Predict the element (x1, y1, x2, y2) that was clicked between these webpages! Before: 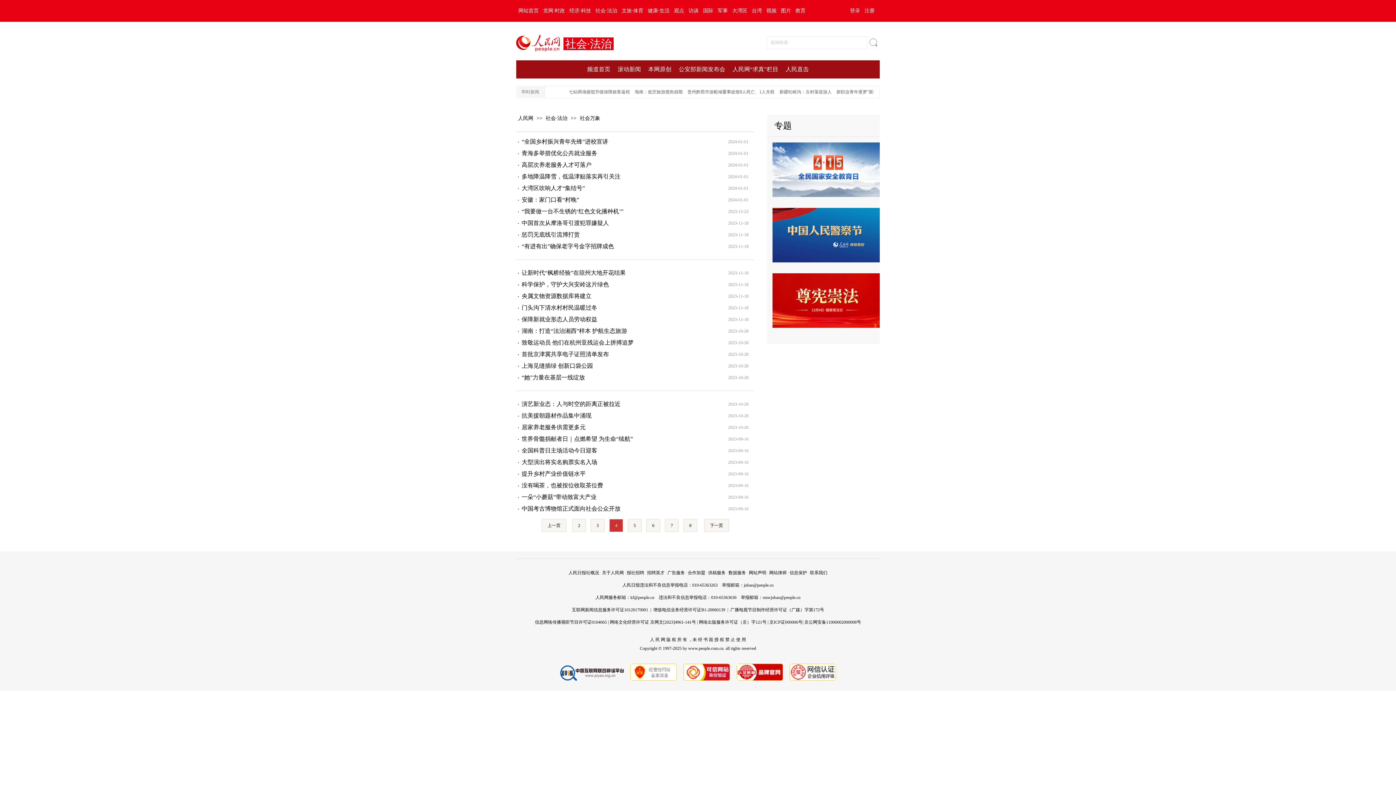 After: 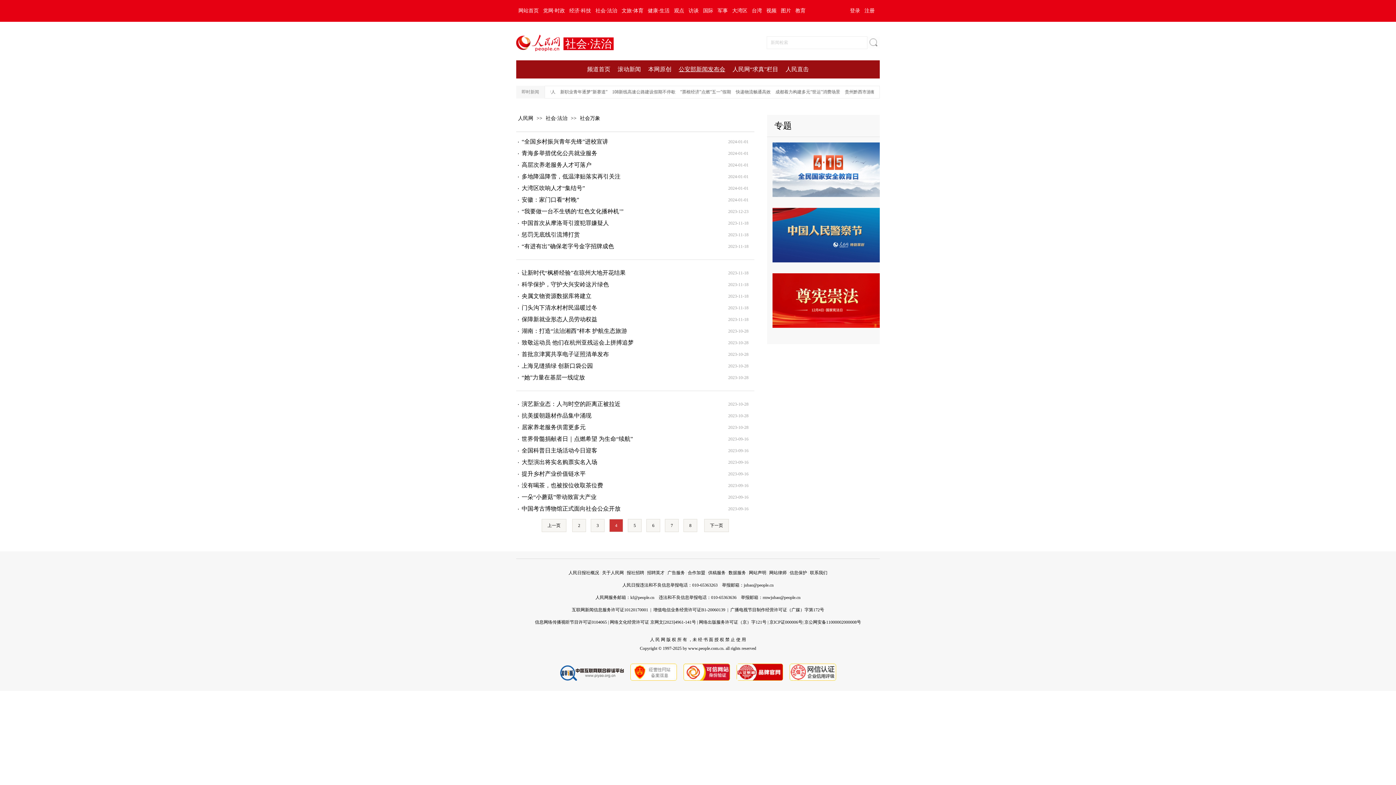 Action: bbox: (678, 66, 725, 72) label: 公安部新闻发布会